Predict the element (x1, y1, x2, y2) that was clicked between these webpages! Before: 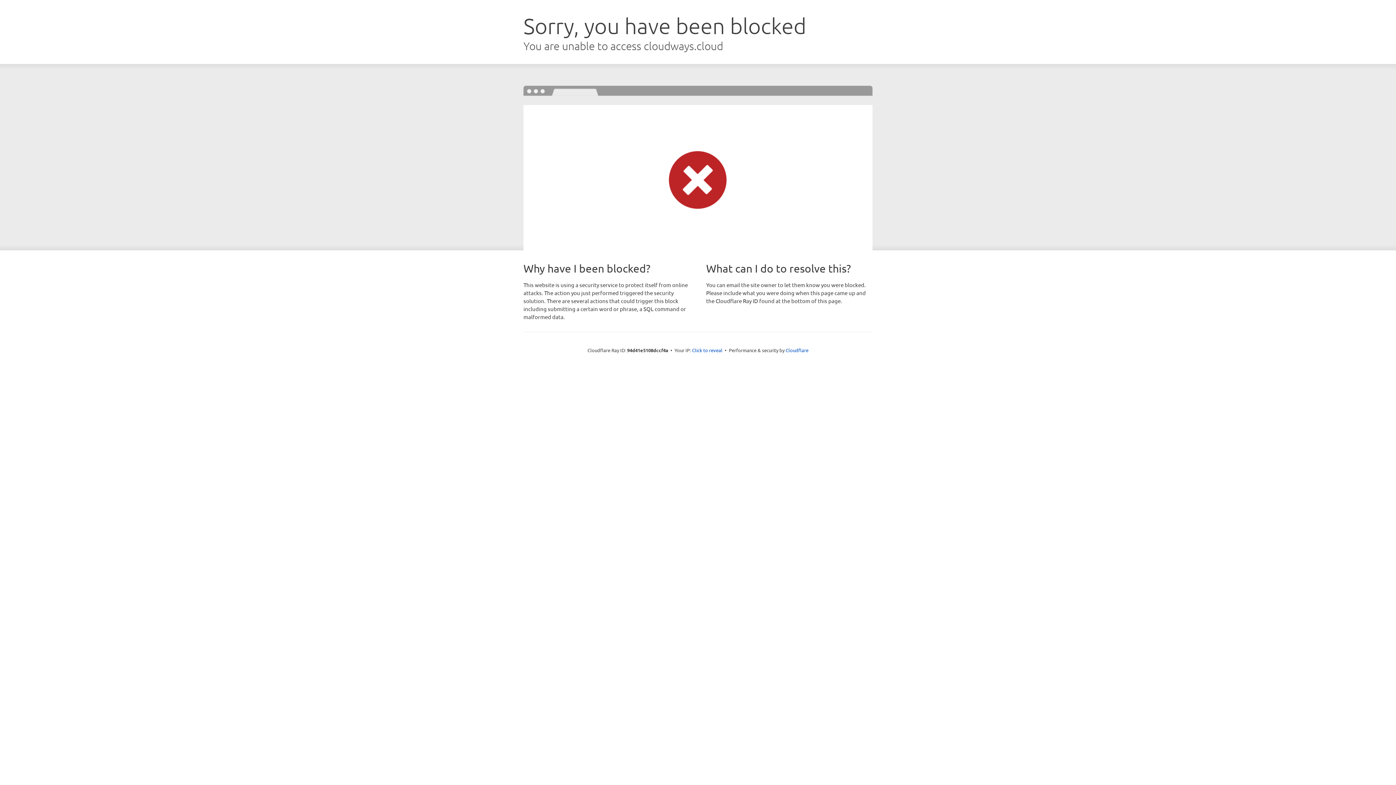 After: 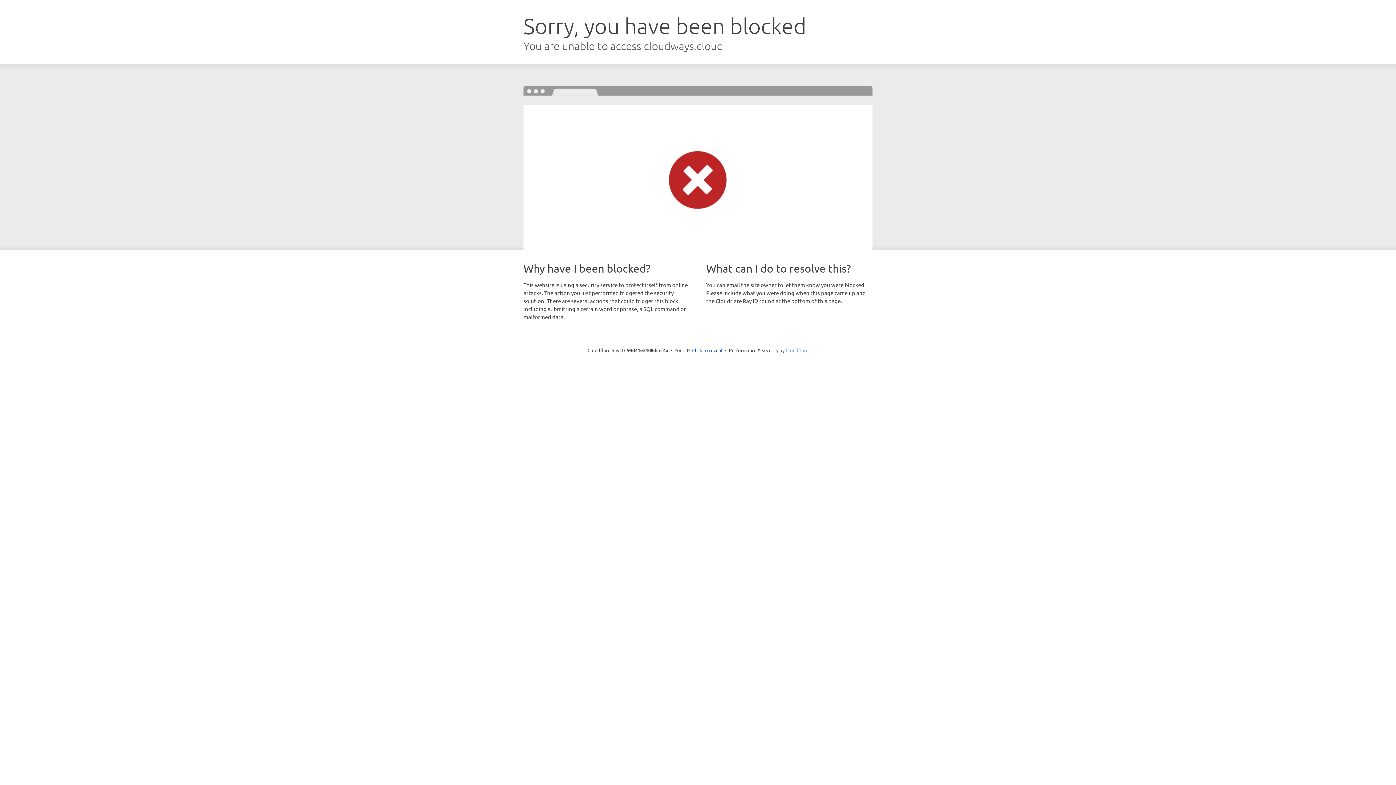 Action: label: Cloudflare bbox: (785, 347, 808, 353)